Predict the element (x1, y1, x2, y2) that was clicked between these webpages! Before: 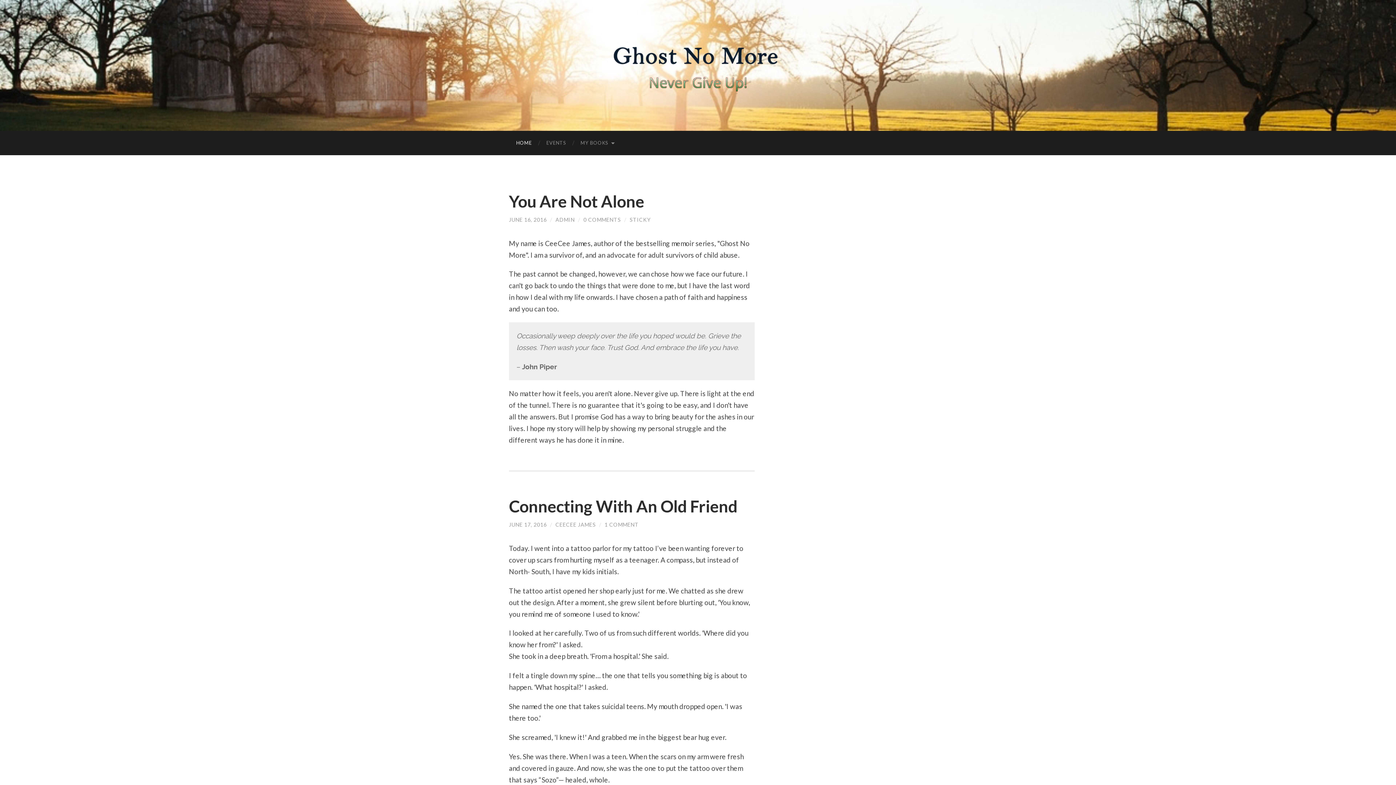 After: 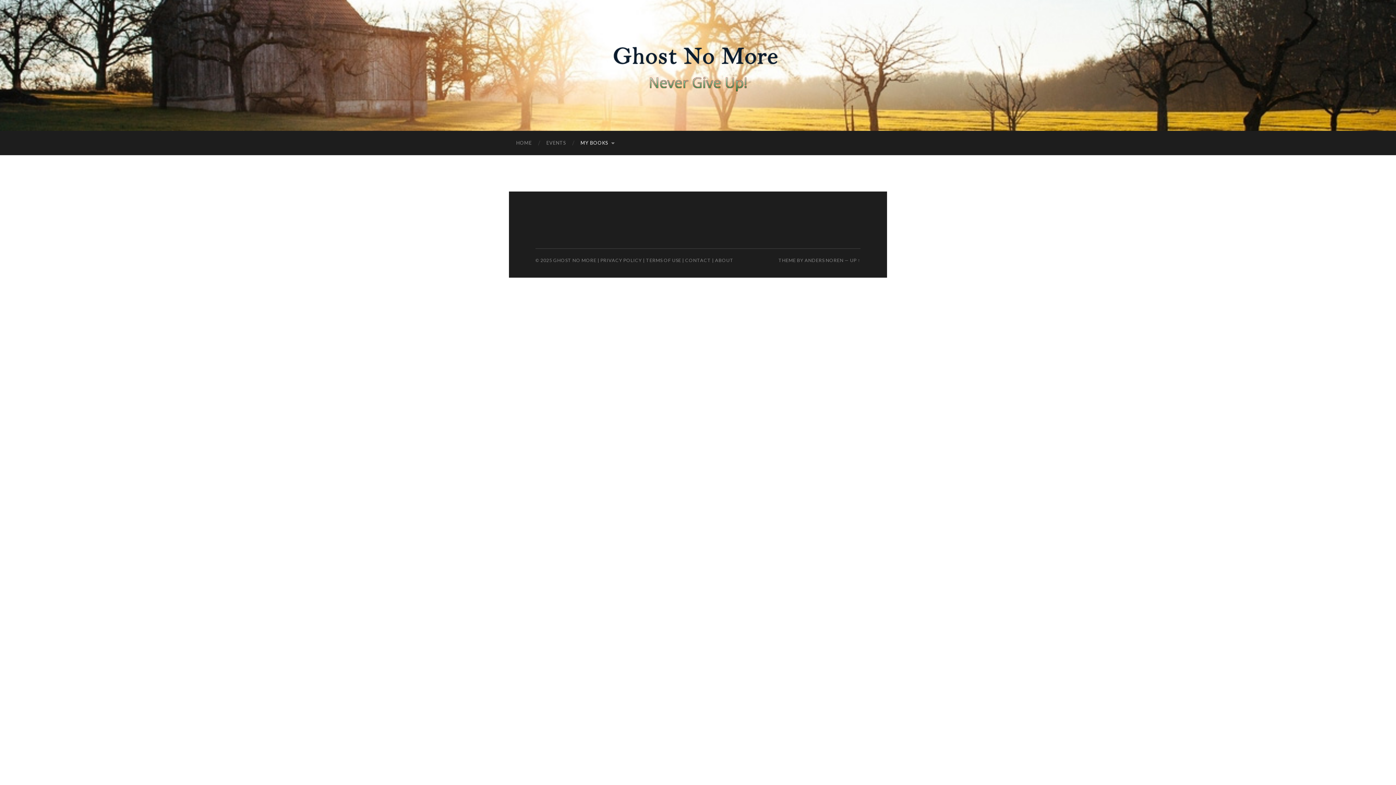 Action: bbox: (573, 130, 621, 155) label: MY BOOKS